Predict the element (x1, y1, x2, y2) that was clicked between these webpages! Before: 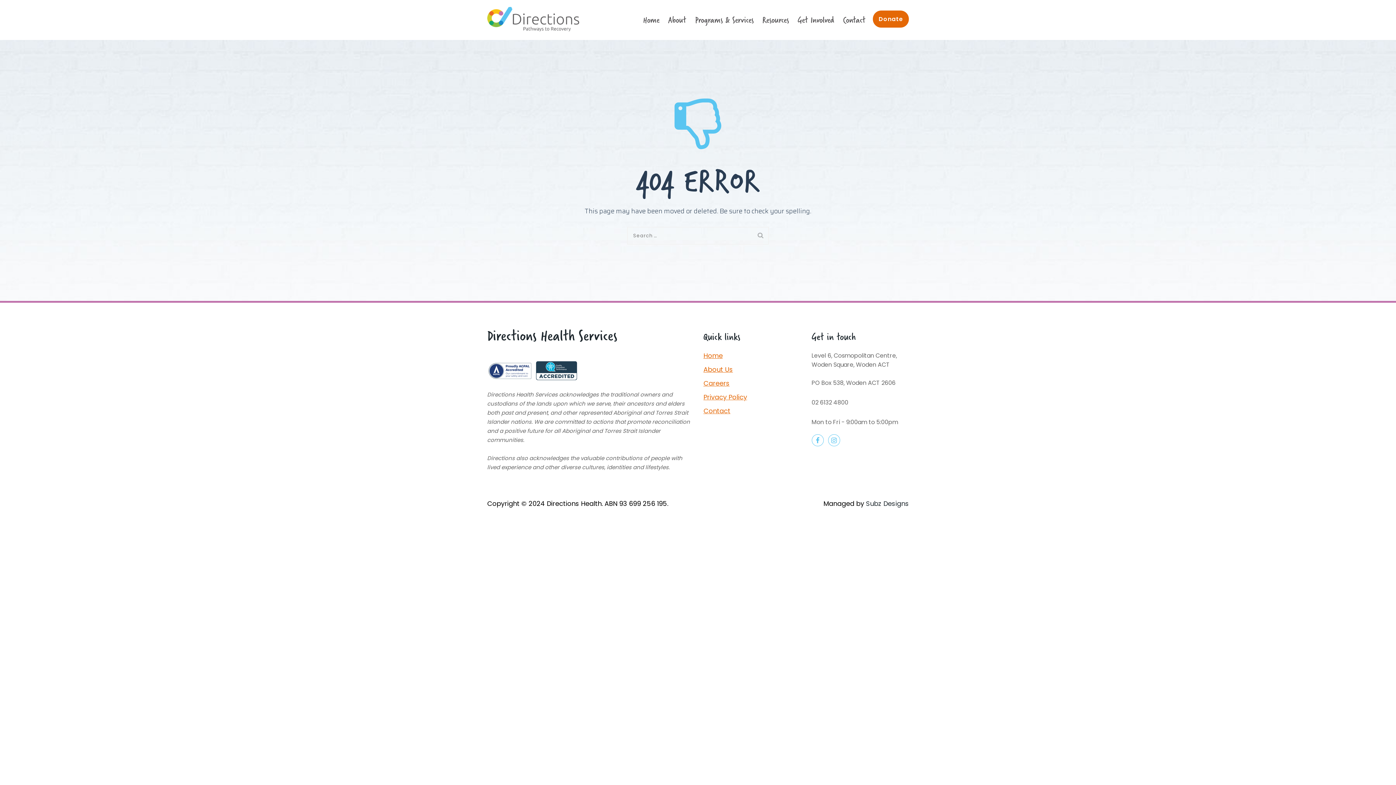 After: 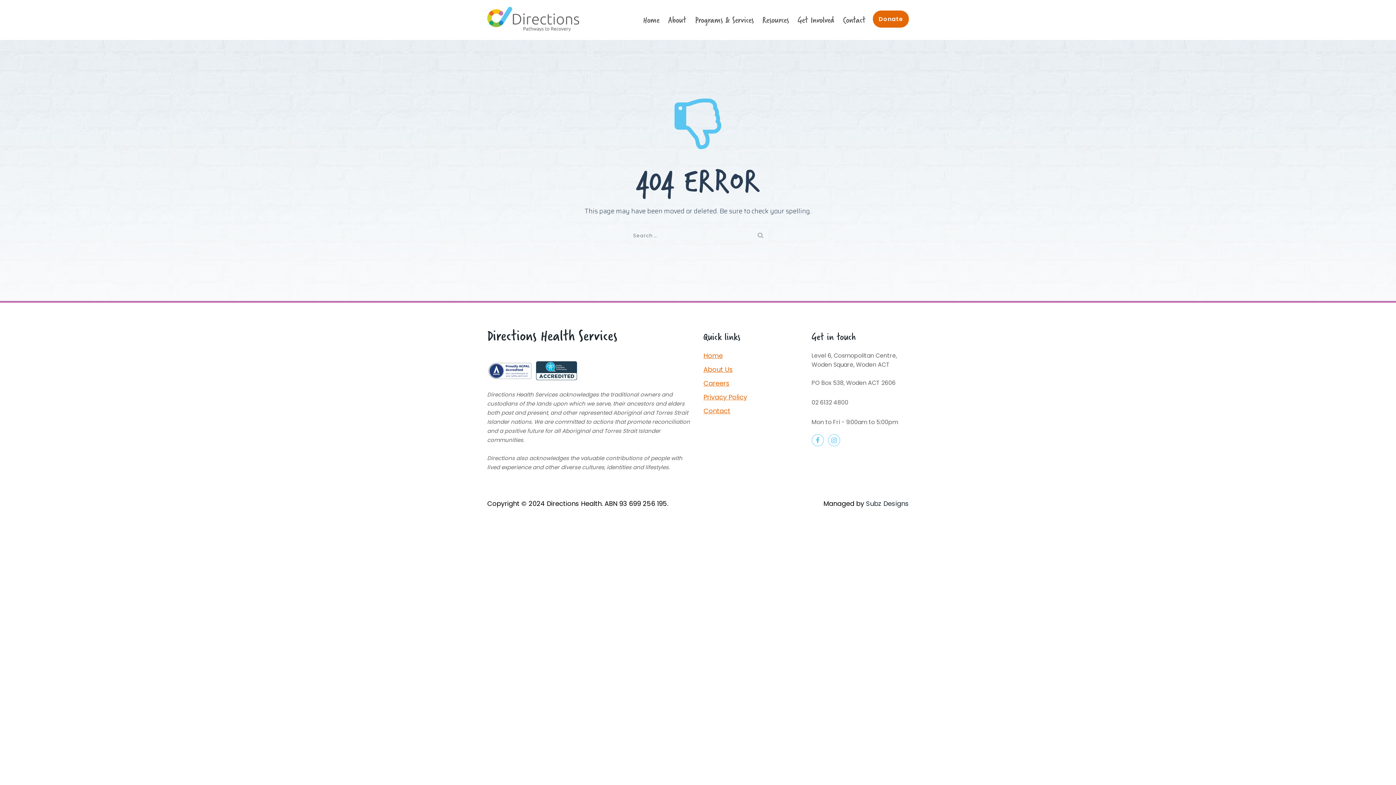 Action: label: Privacy Policy bbox: (703, 392, 747, 401)